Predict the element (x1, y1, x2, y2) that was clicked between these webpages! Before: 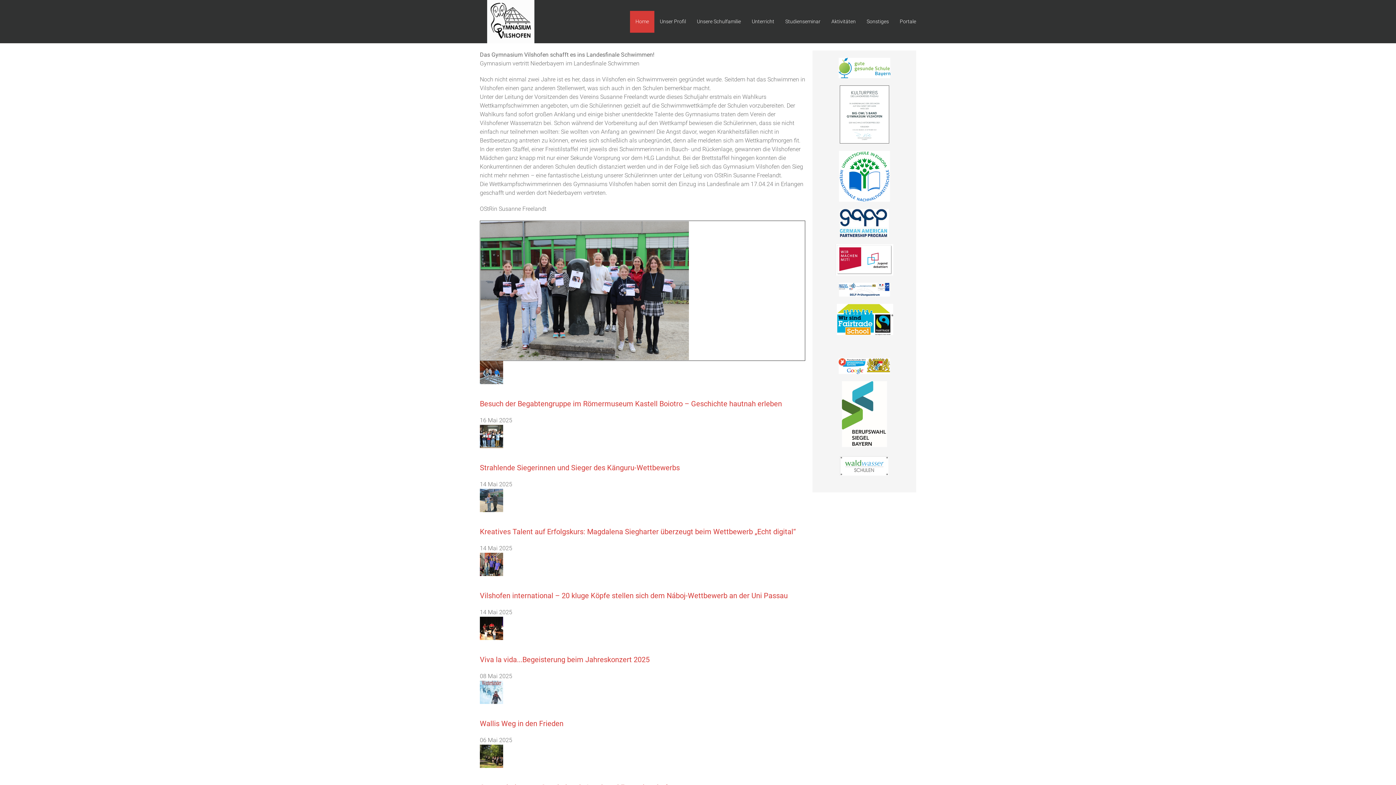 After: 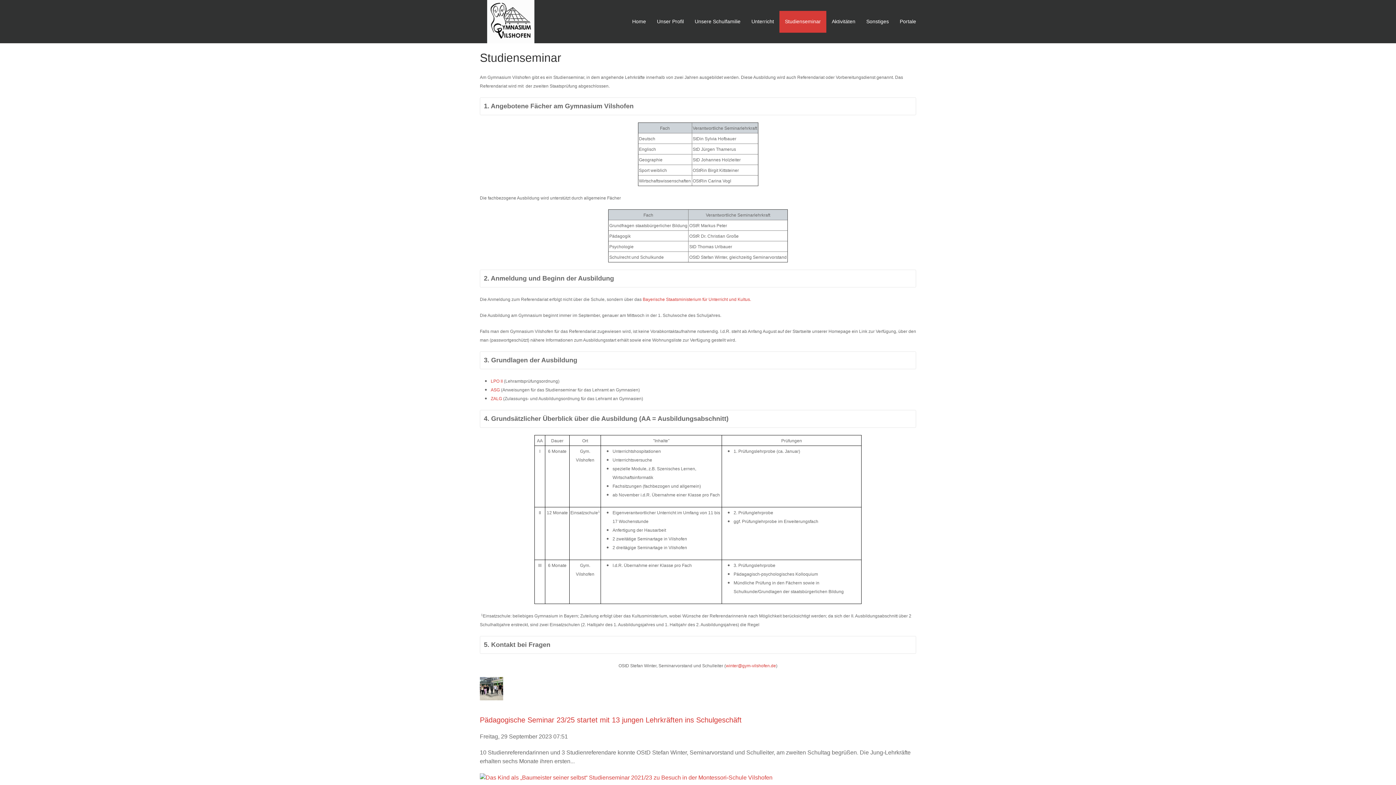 Action: label: Studienseminar bbox: (780, 10, 826, 32)